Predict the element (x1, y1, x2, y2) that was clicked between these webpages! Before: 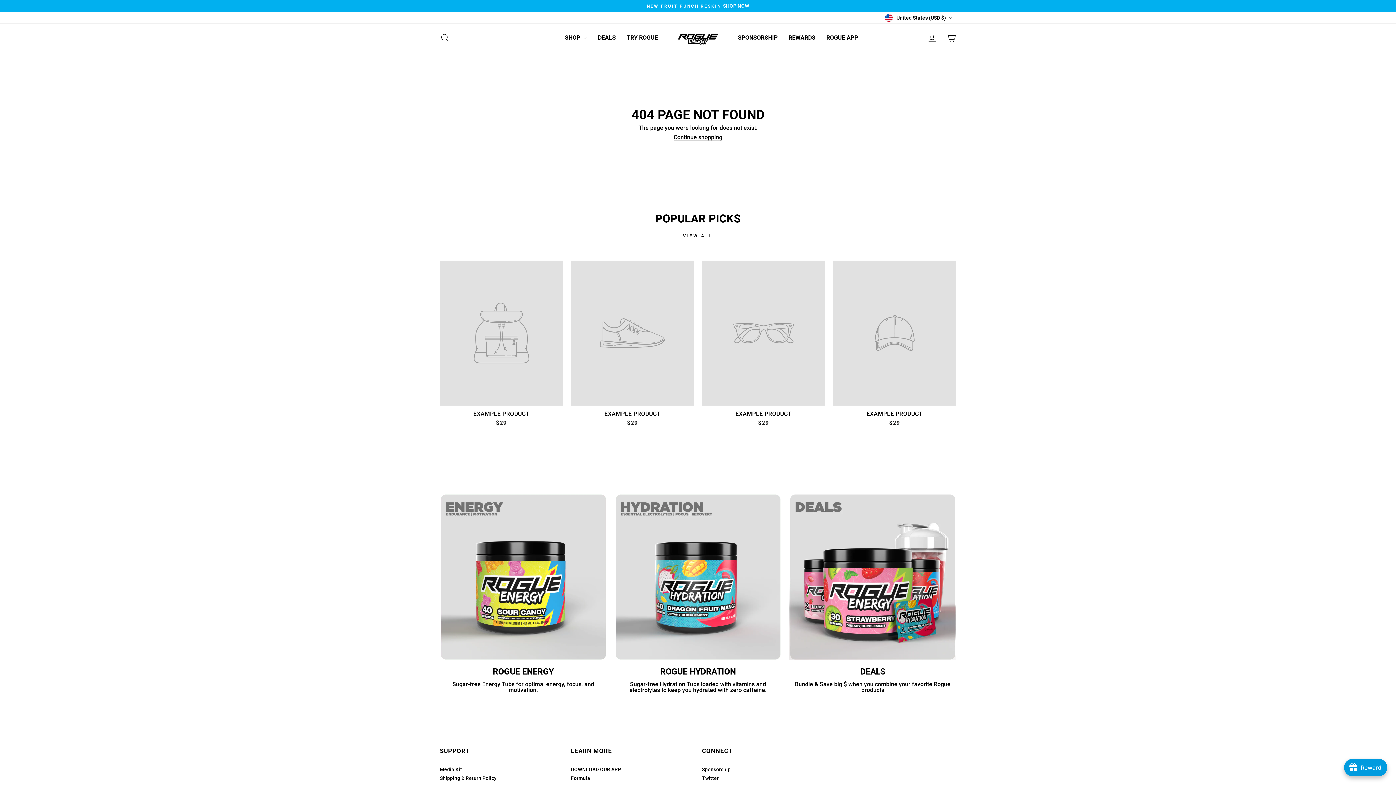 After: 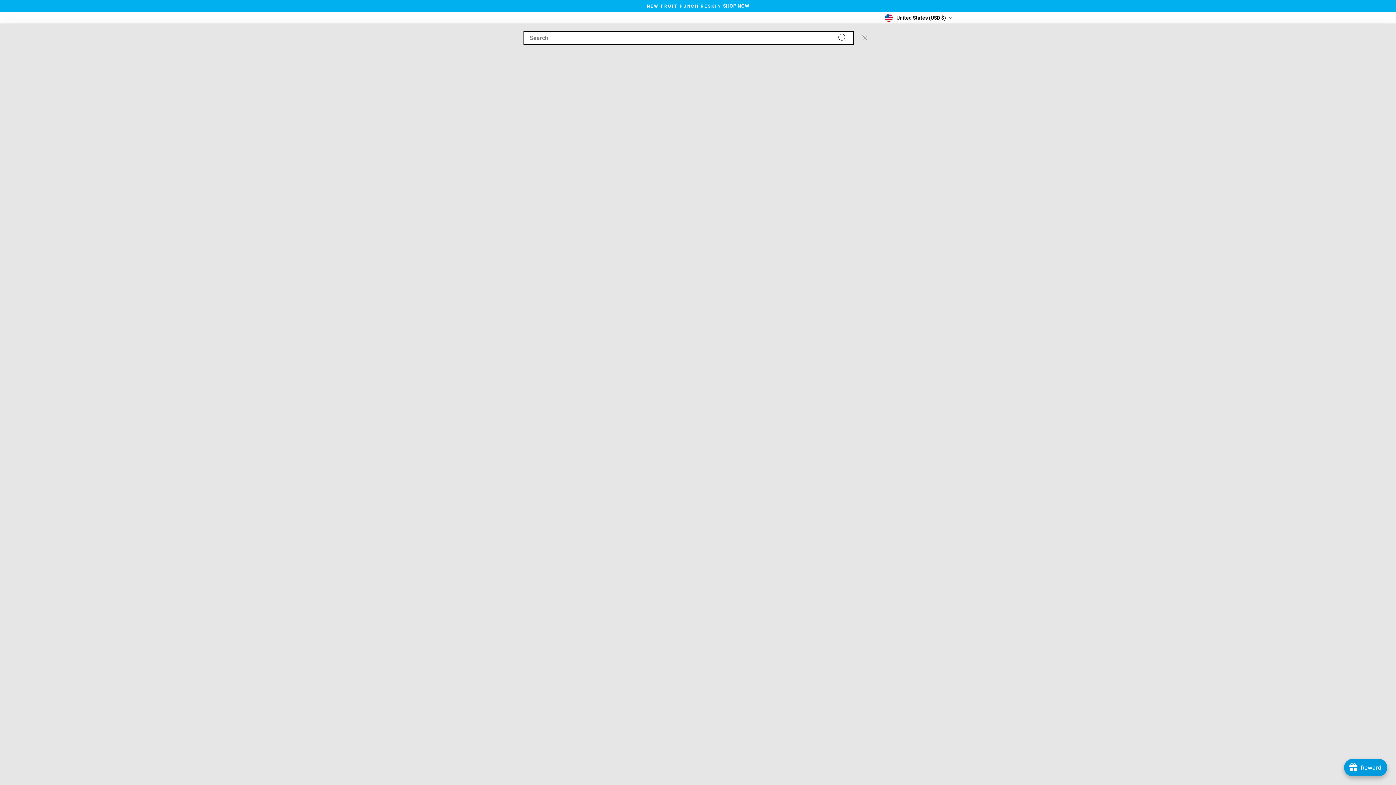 Action: label: SEARCH bbox: (435, 30, 454, 45)